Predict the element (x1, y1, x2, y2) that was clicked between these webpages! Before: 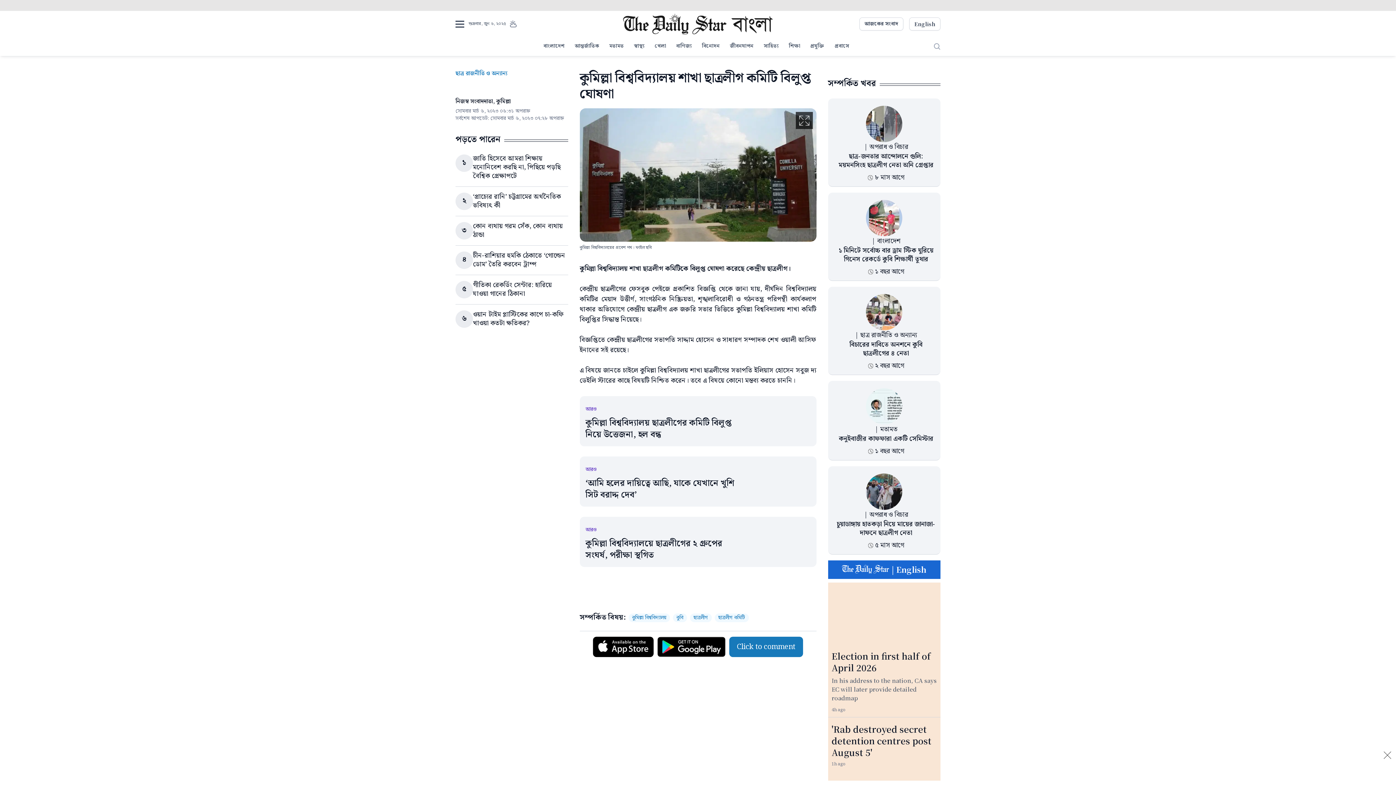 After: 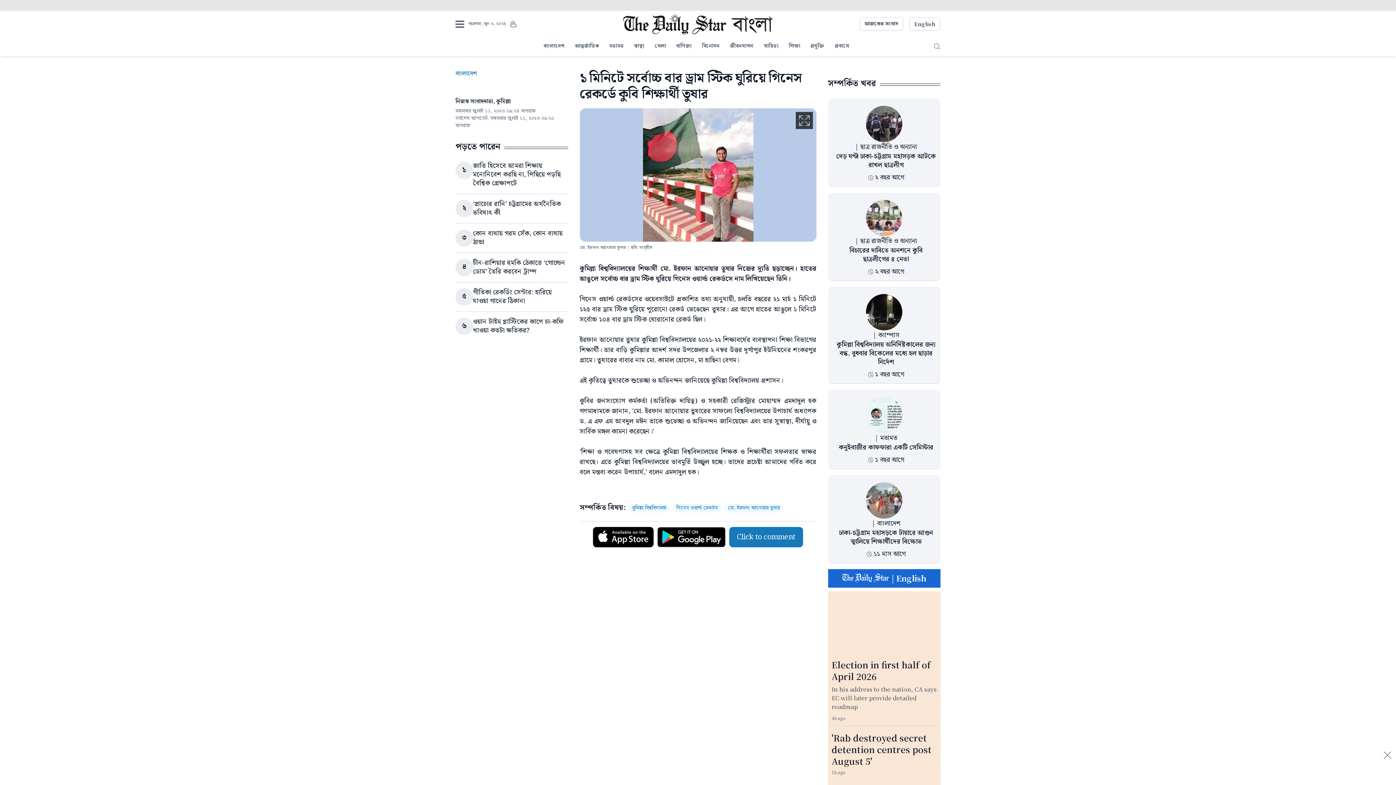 Action: bbox: (838, 245, 933, 264) label: ১ মিনিটে সর্বোচ্চ বার ড্রাম স্টিক ঘুরিয়ে গিনেস রেকর্ডে কুবি শিক্ষার্থী তুষার